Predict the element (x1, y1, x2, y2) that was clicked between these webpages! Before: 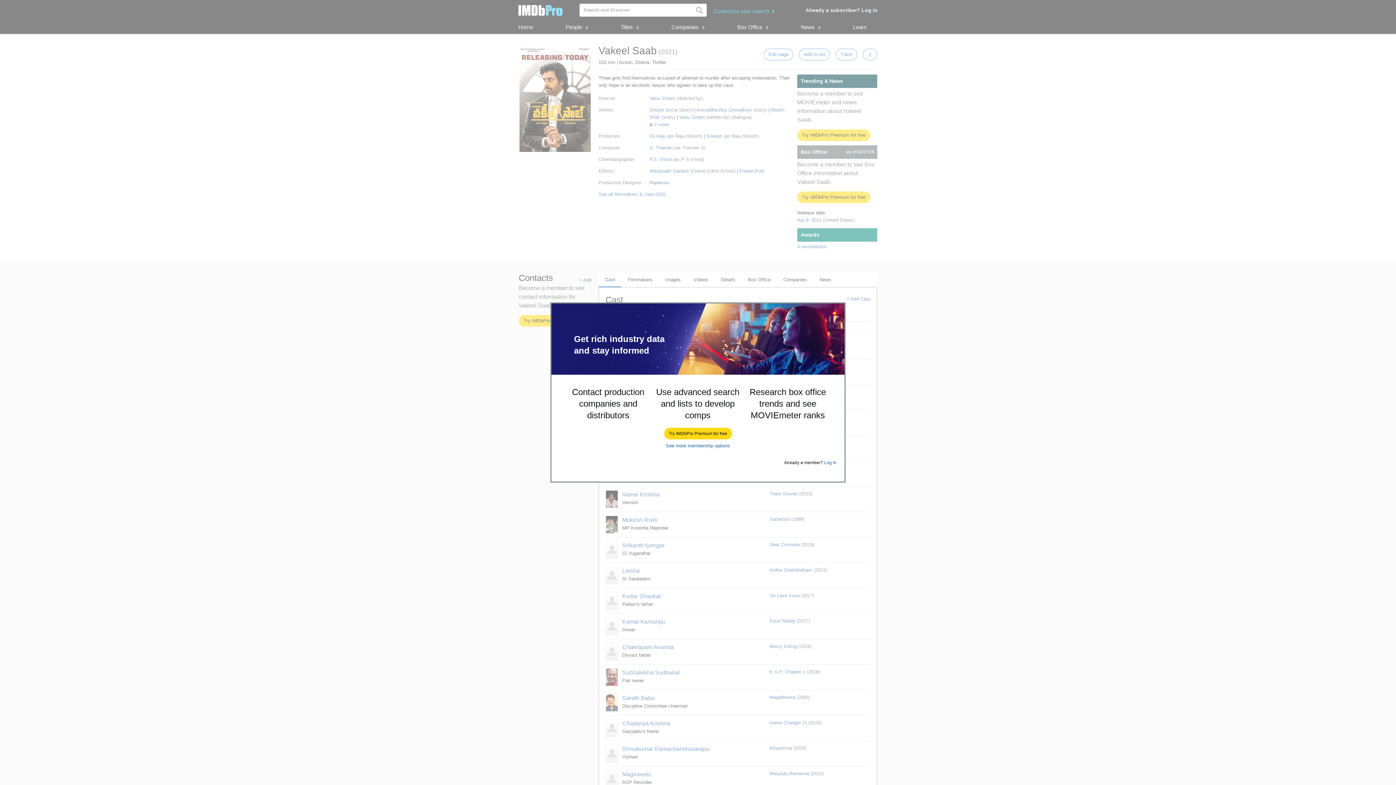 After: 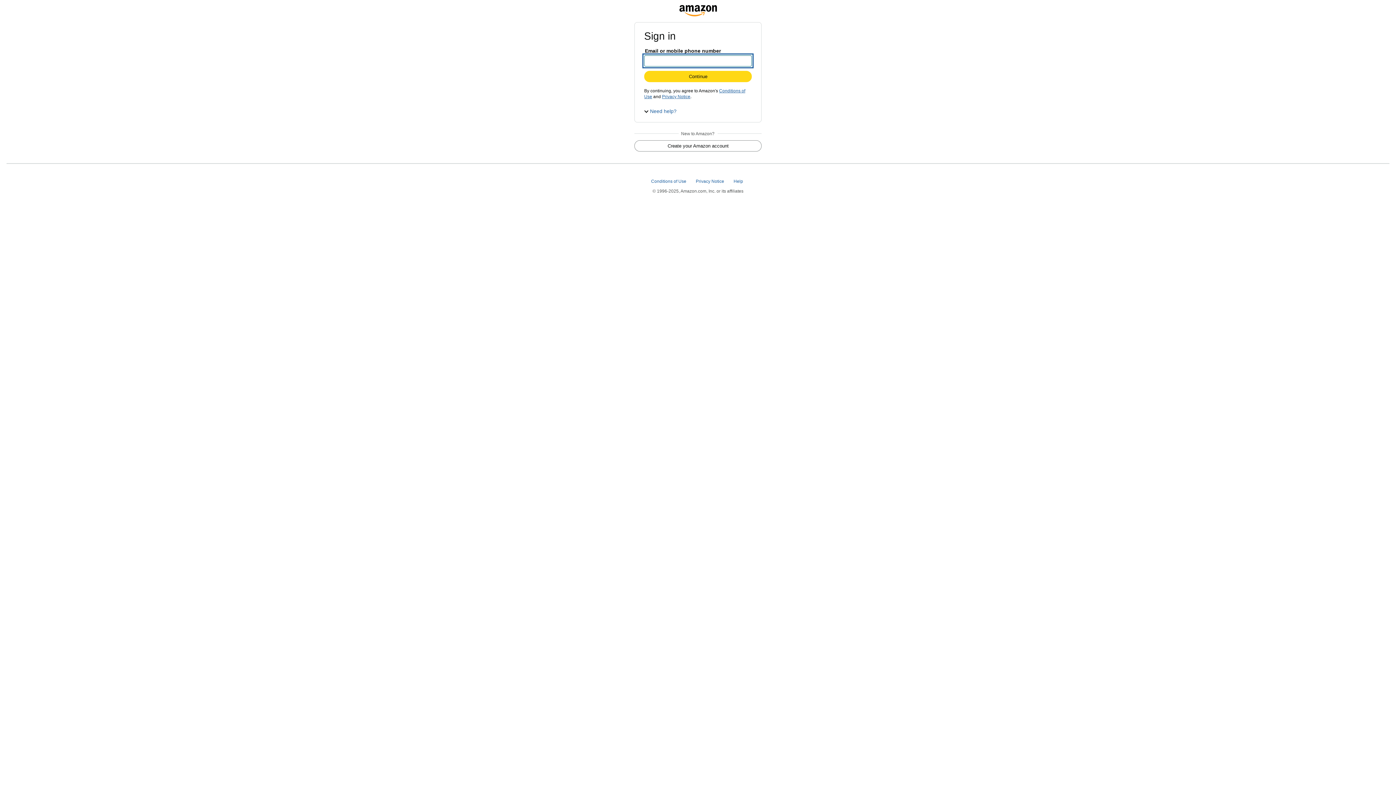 Action: bbox: (664, 428, 731, 439) label: Try IMDbPro Premium for free